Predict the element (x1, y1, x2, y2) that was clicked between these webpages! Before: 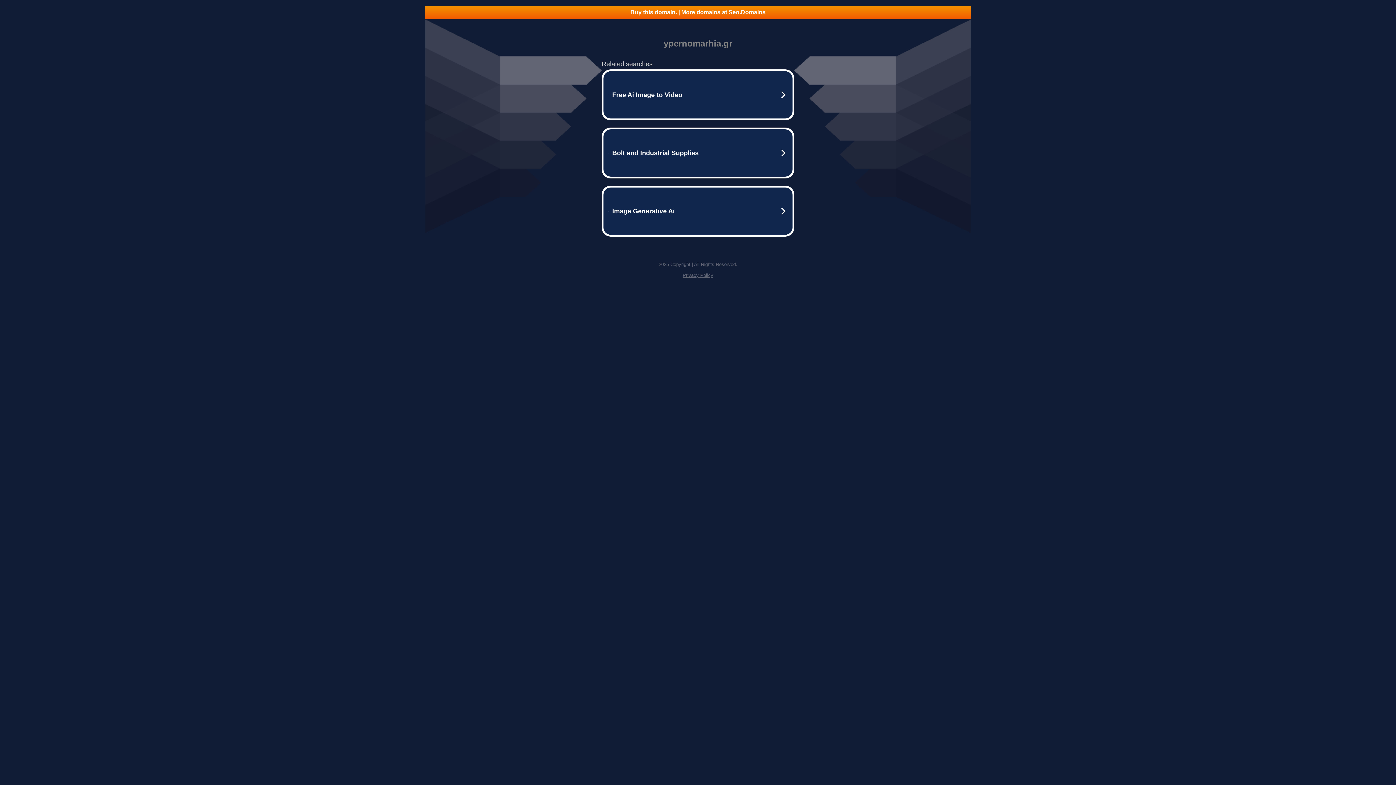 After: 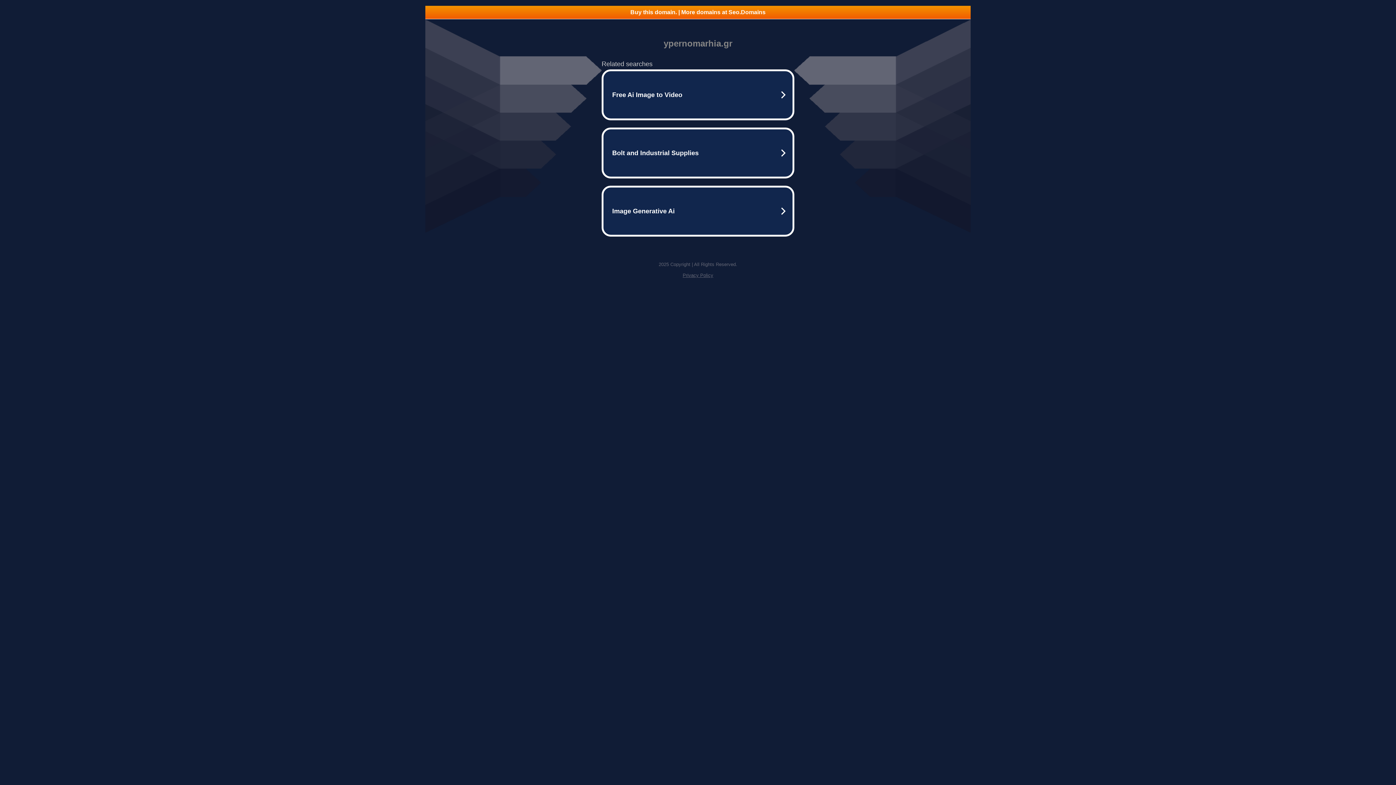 Action: label: Privacy Policy bbox: (682, 272, 713, 278)